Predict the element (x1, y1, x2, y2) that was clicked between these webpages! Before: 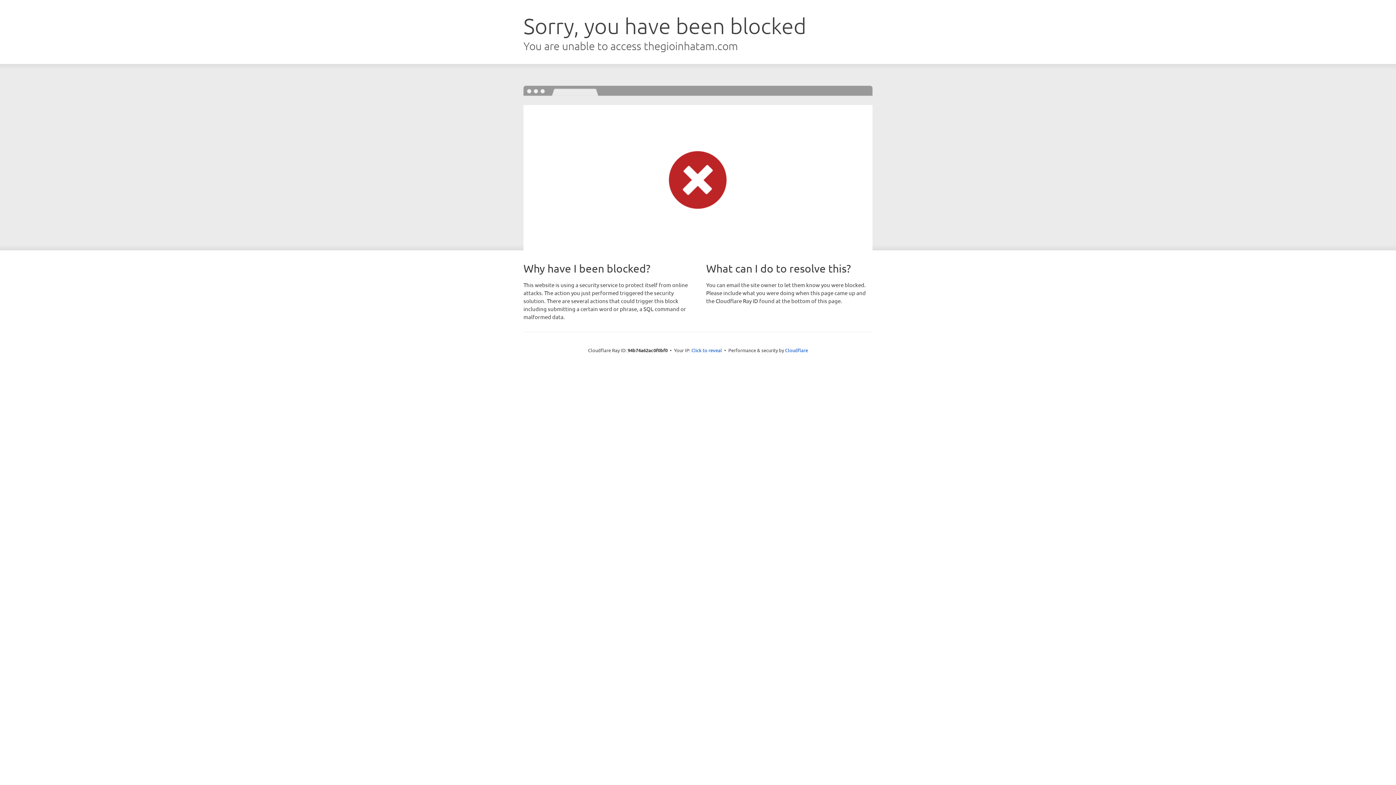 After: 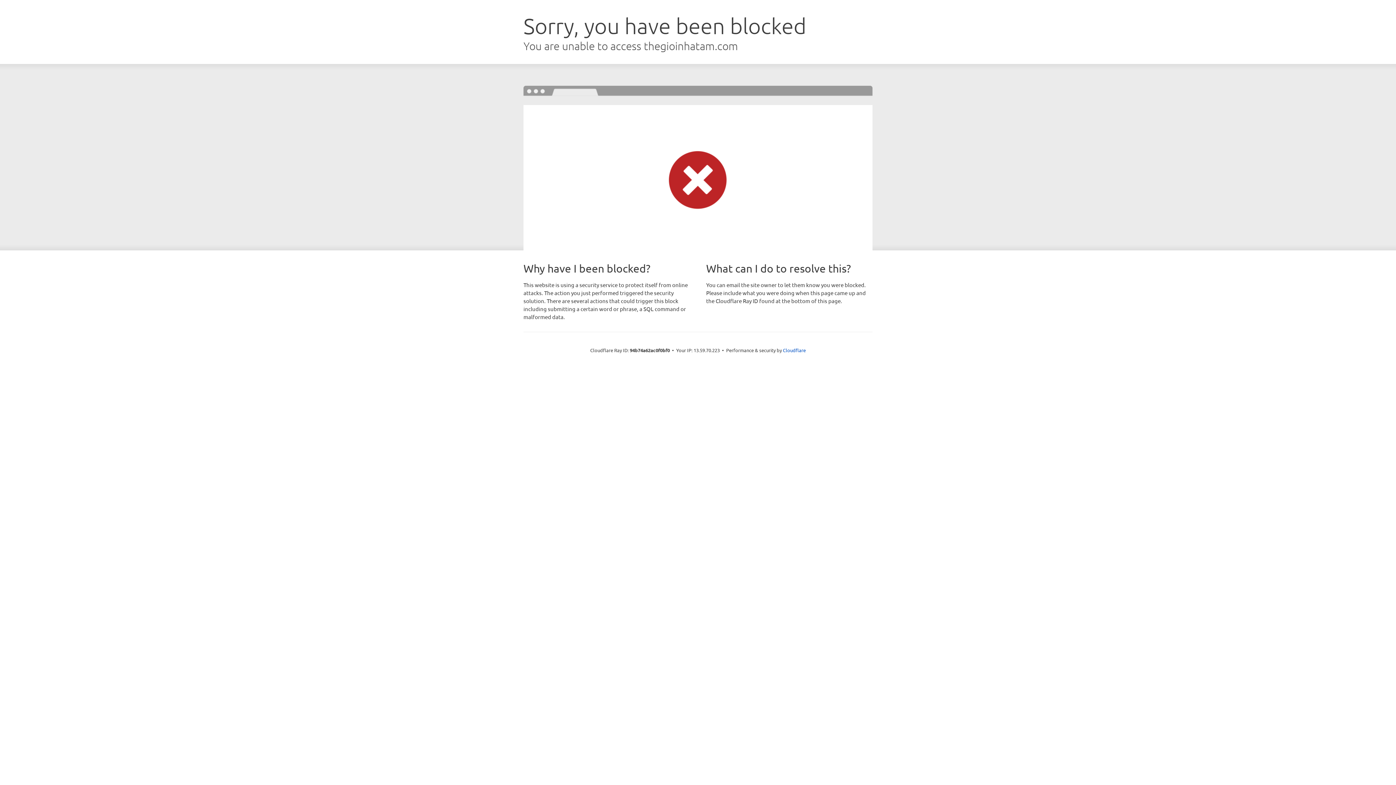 Action: label: Click to reveal bbox: (691, 346, 722, 353)